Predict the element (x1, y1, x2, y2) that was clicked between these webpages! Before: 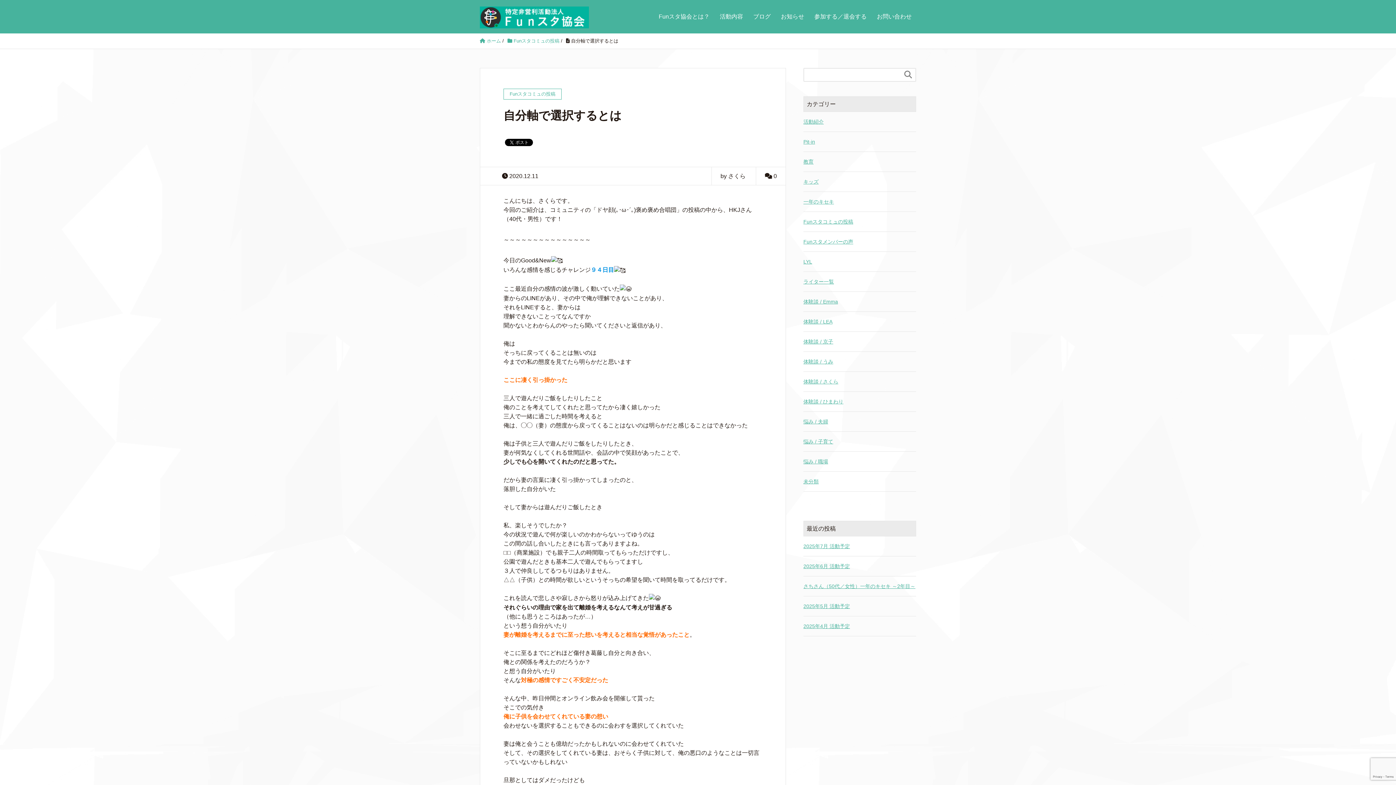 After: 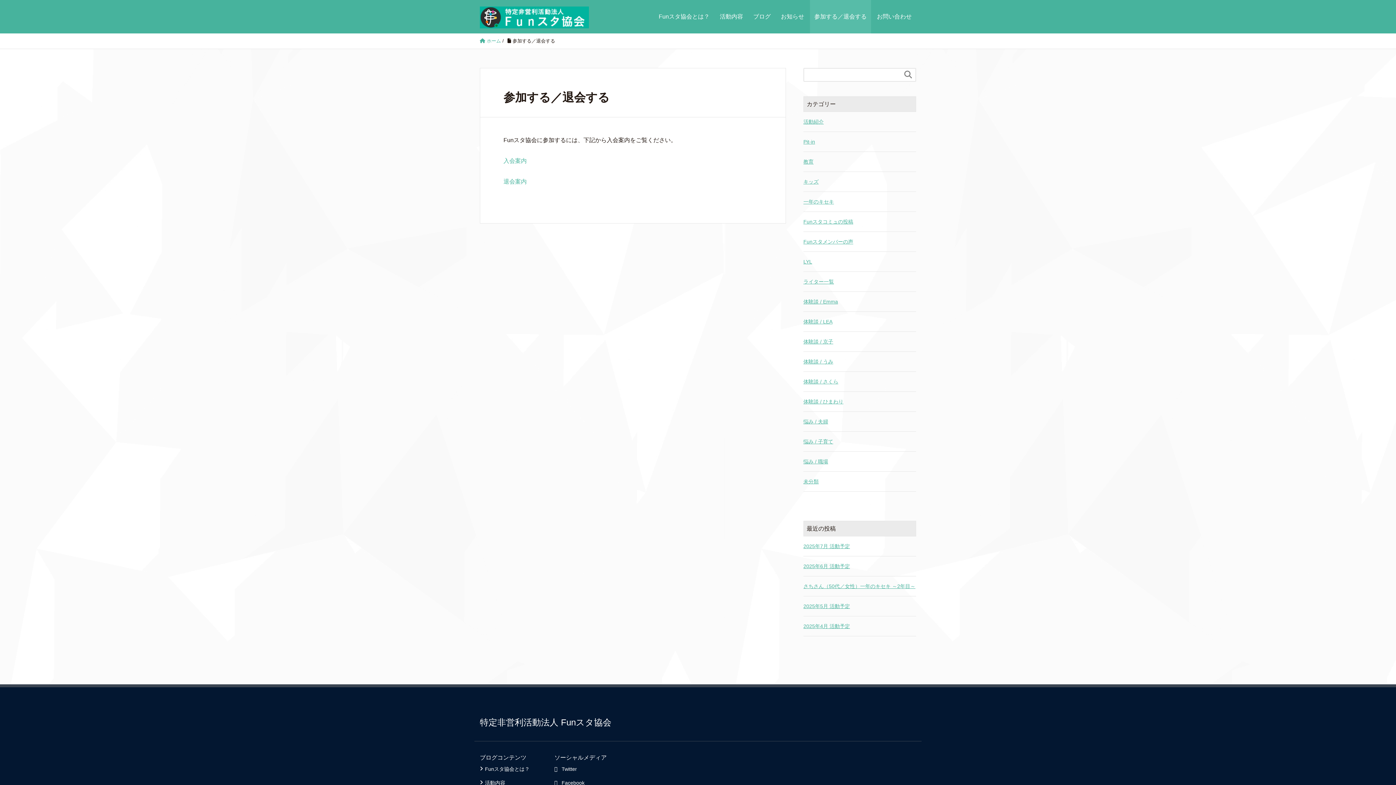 Action: label: 参加する／退会する bbox: (810, 0, 871, 33)